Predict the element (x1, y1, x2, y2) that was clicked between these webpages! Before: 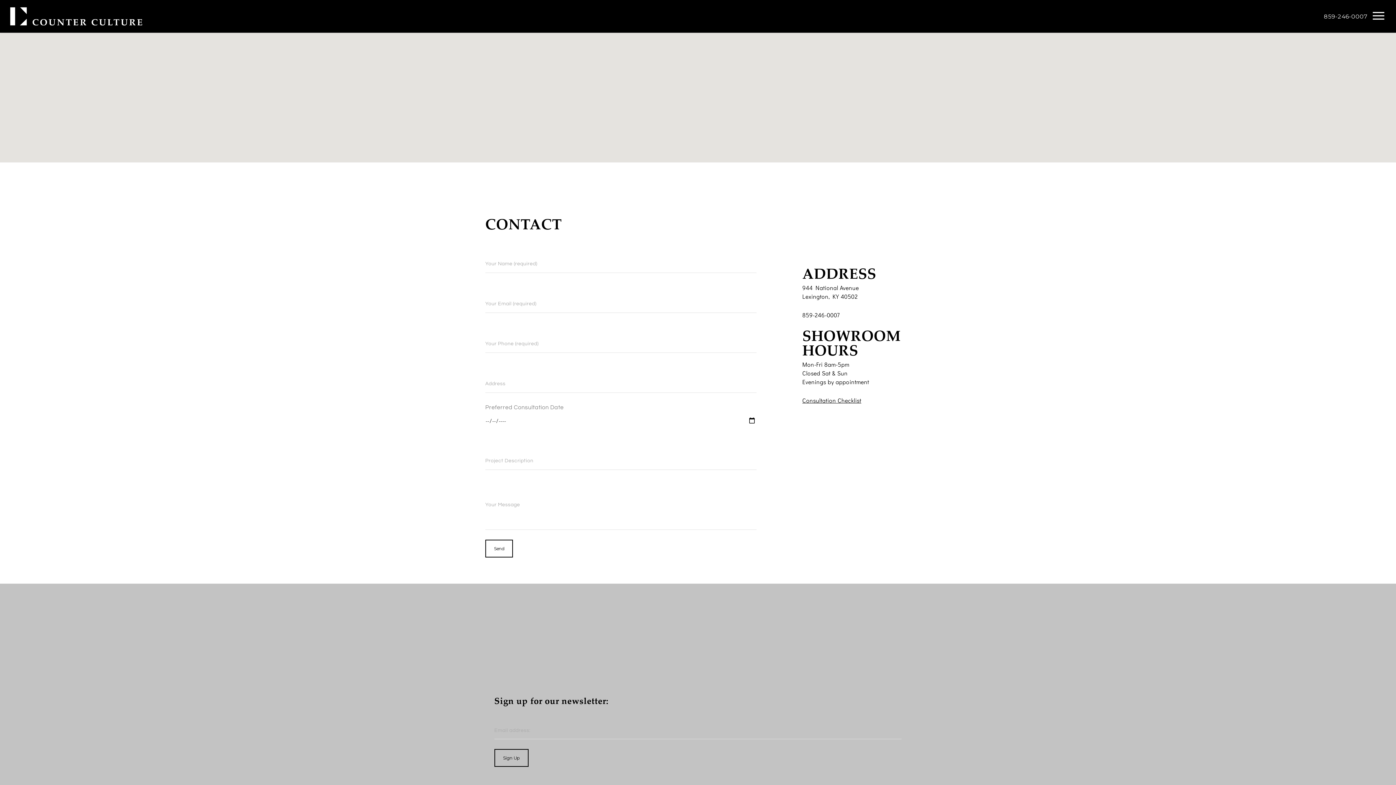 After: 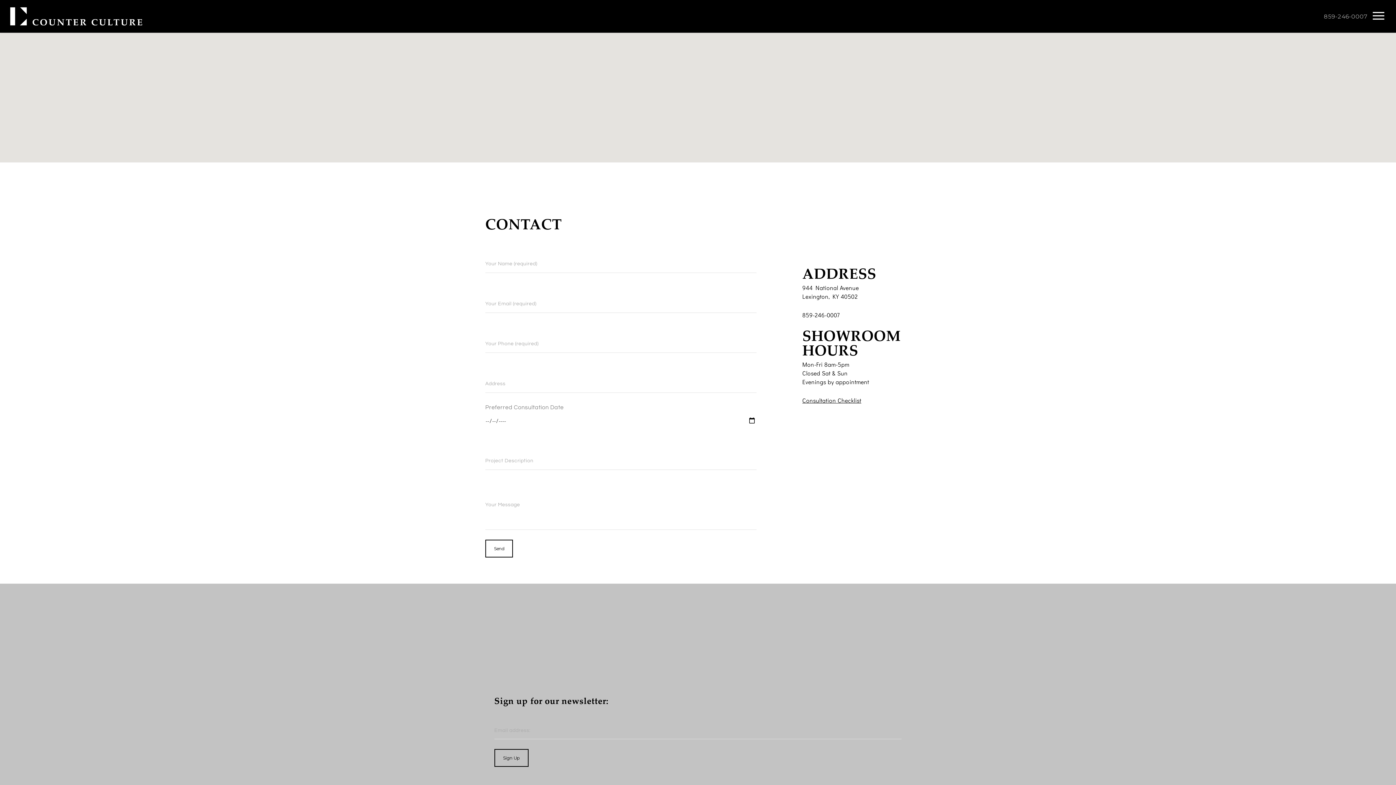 Action: label: 859-246-0007 bbox: (1324, 13, 1368, 20)